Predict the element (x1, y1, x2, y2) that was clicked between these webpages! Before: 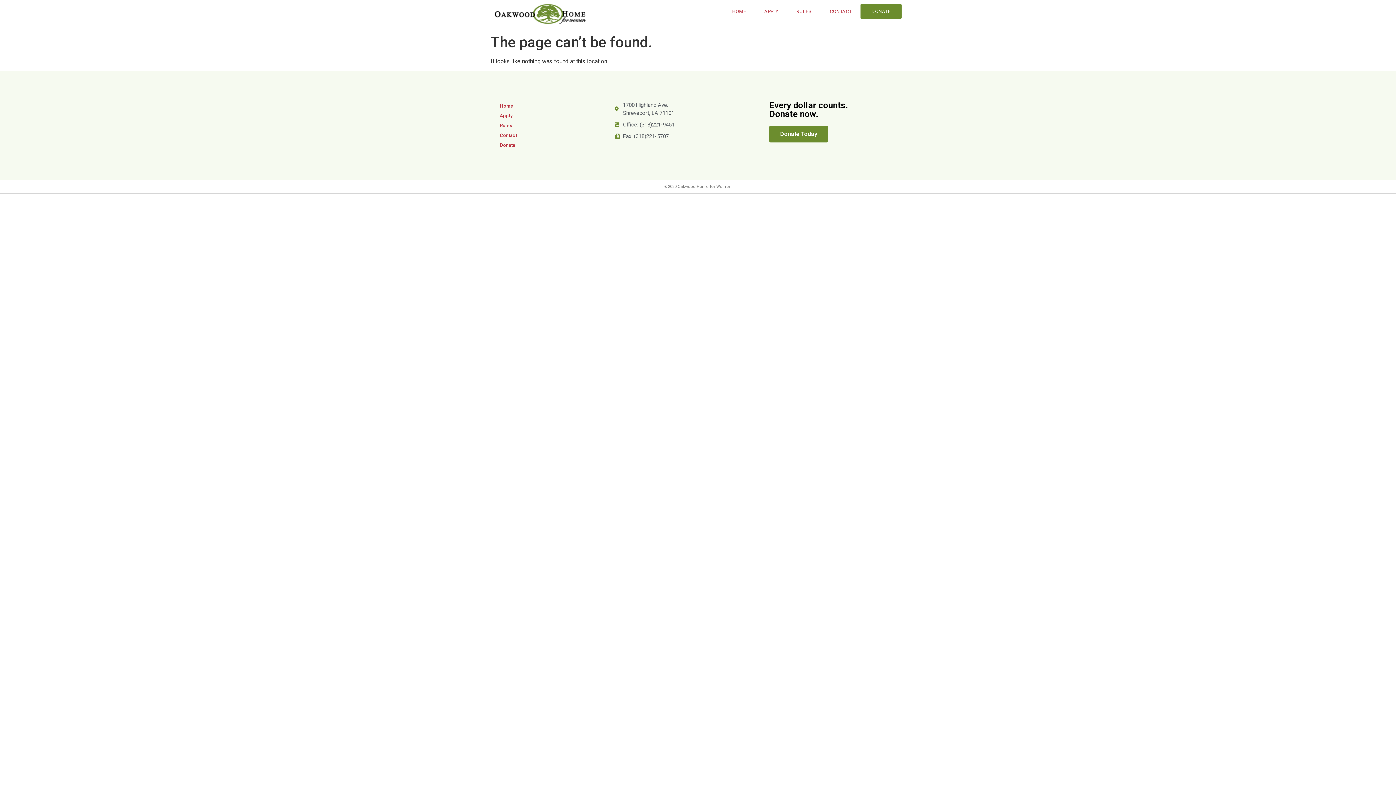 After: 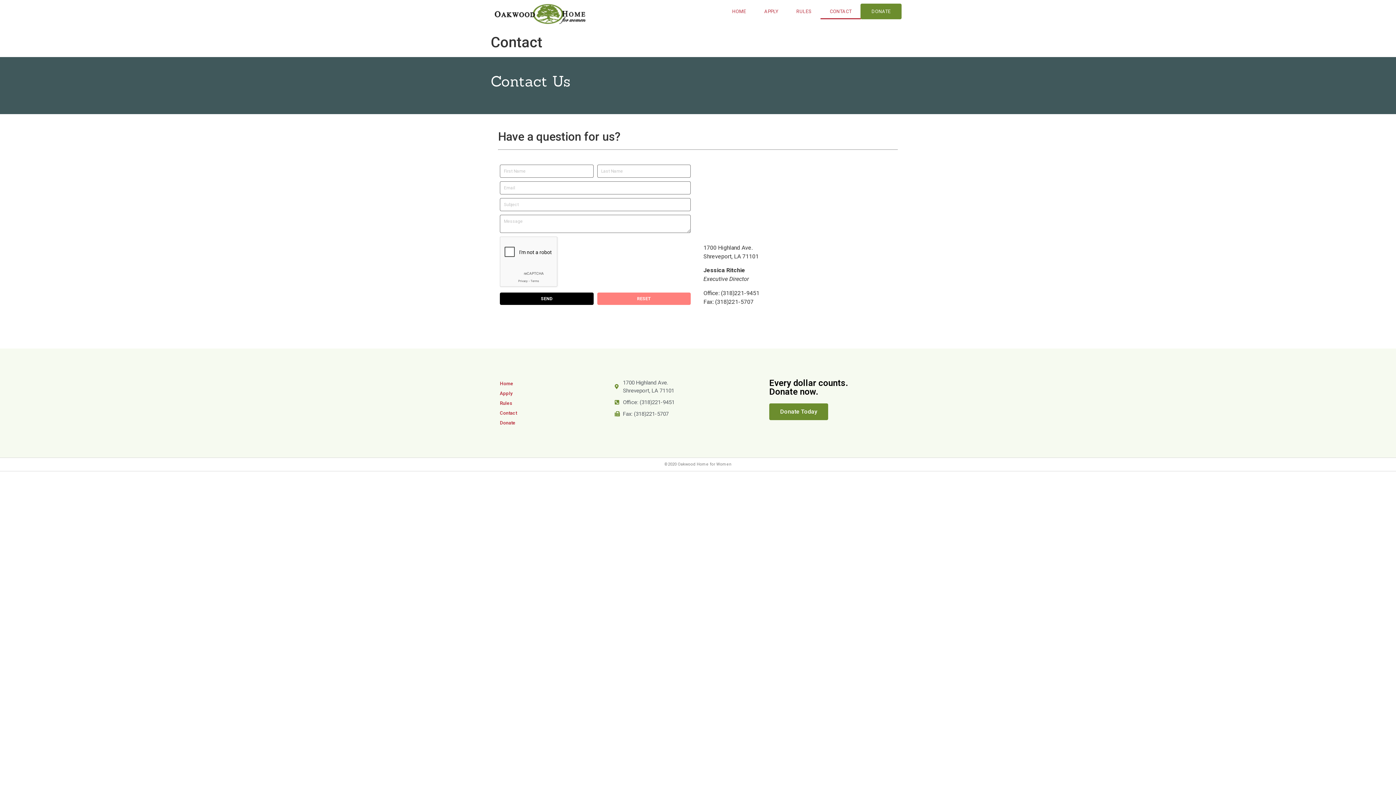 Action: bbox: (820, 3, 860, 19) label: CONTACT